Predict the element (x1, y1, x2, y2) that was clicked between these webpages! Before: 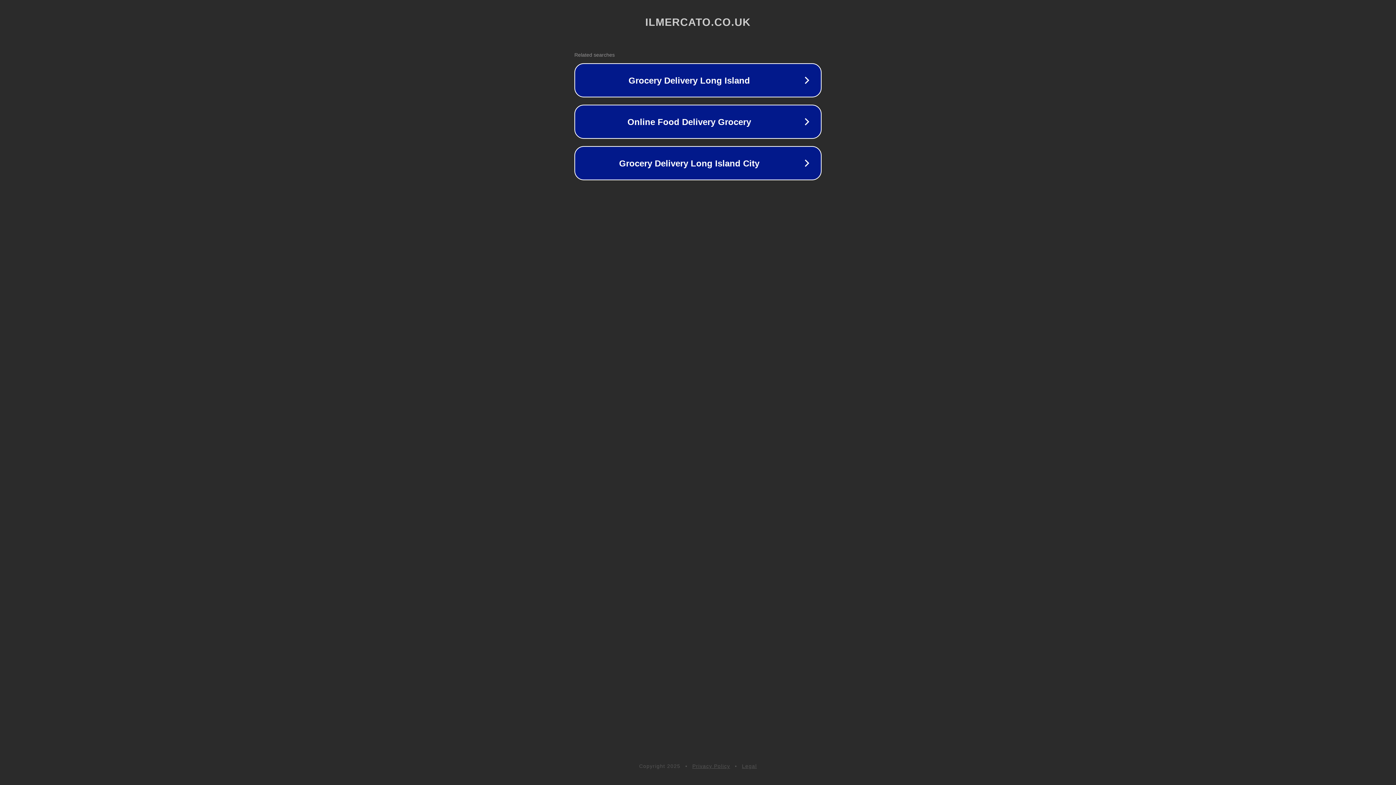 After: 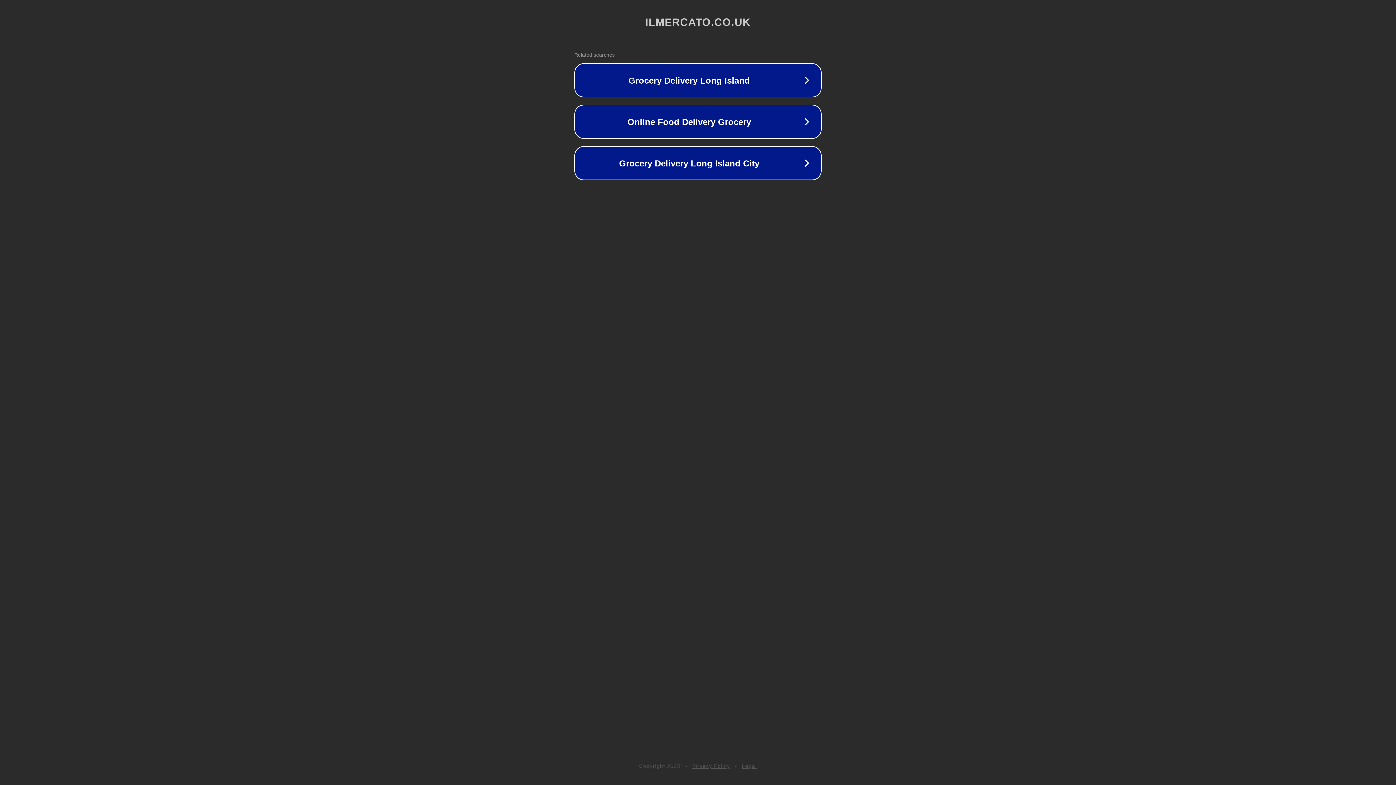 Action: bbox: (742, 763, 757, 769) label: Legal